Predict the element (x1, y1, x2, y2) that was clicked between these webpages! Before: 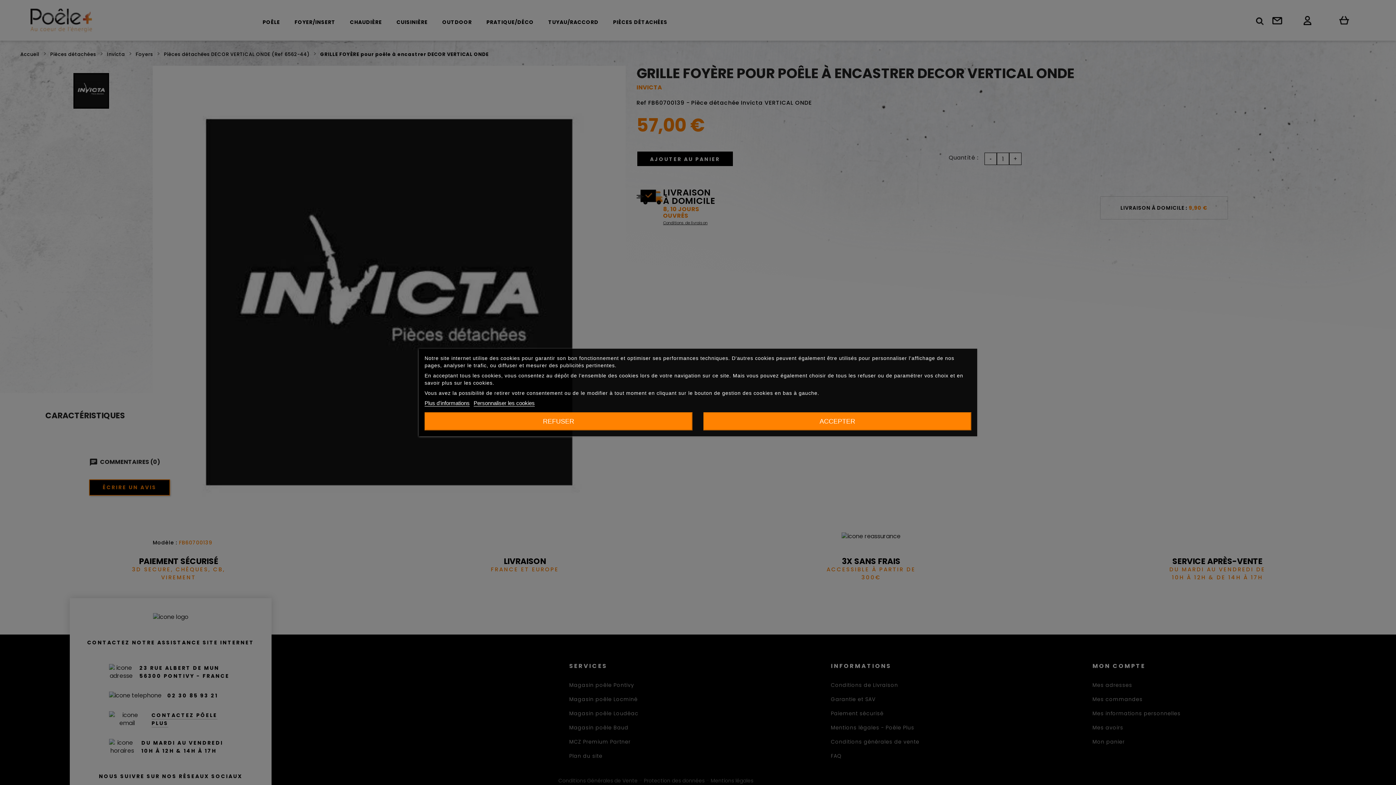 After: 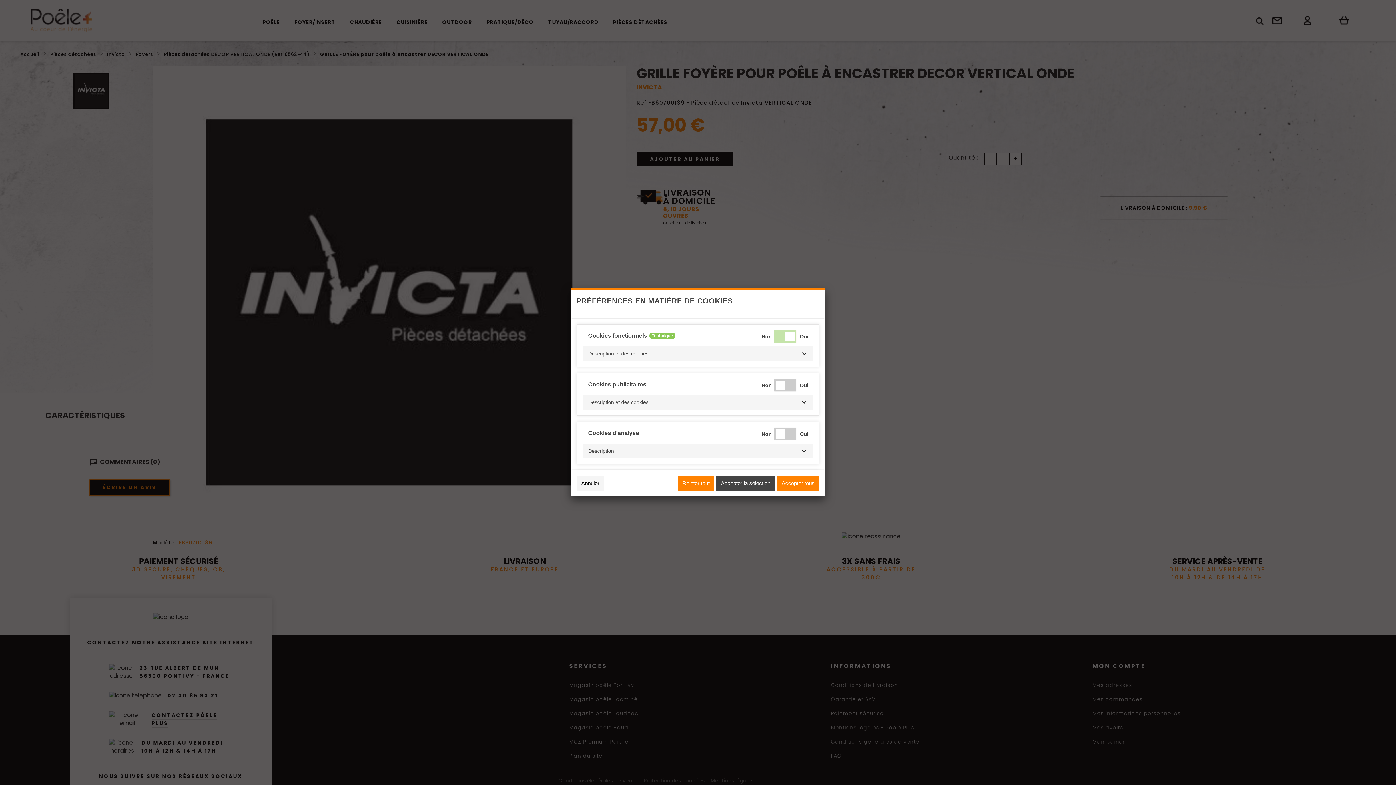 Action: bbox: (473, 400, 534, 406) label: Personnaliser les cookies